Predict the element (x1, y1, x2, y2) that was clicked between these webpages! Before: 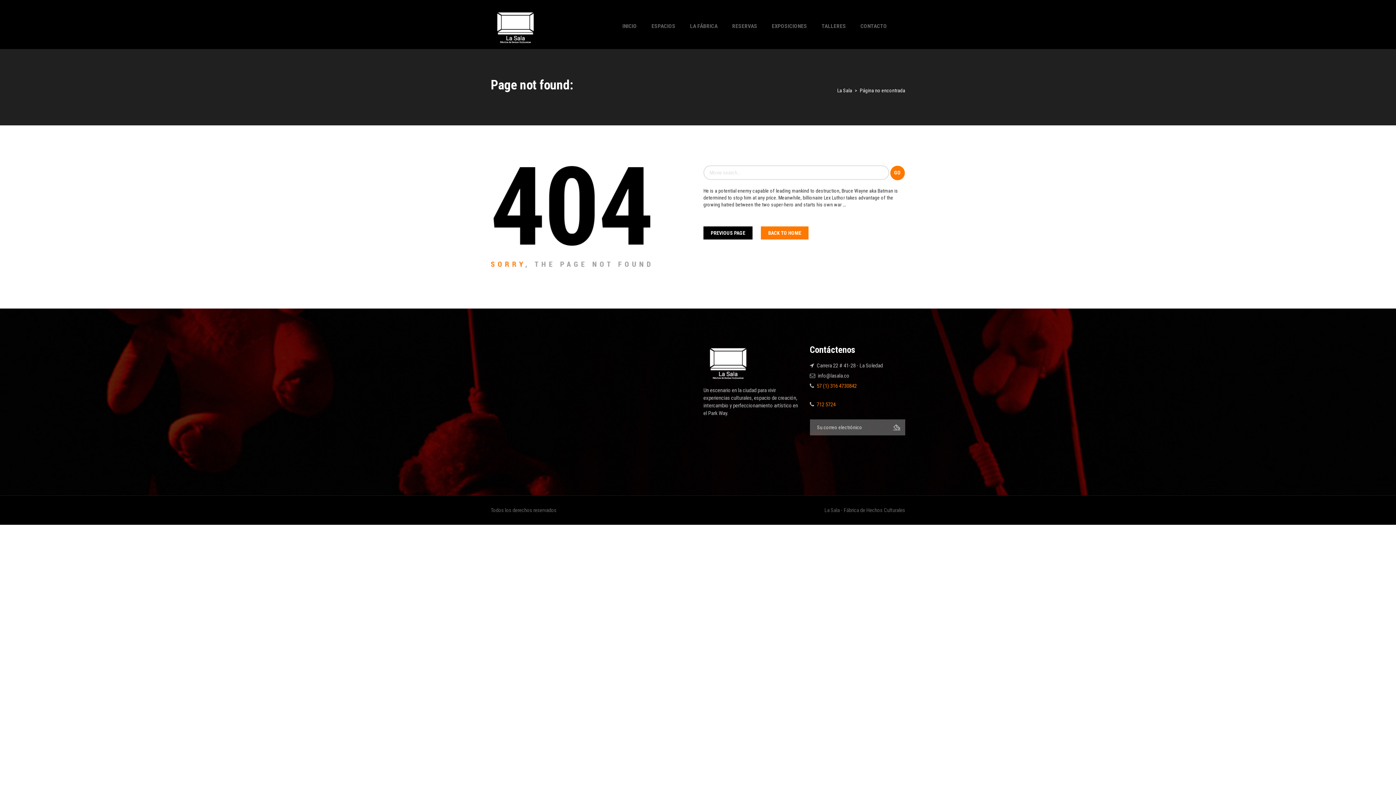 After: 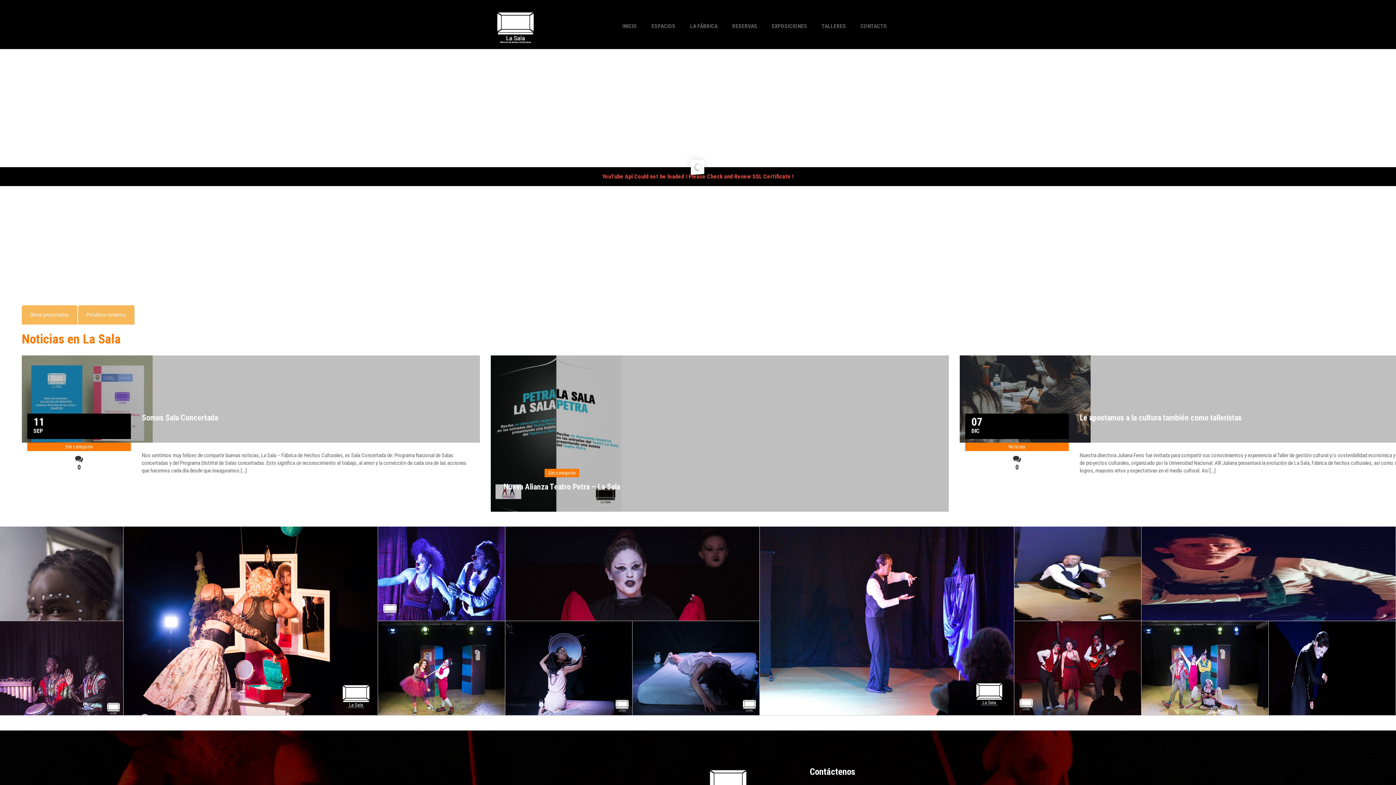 Action: bbox: (490, 23, 540, 29)